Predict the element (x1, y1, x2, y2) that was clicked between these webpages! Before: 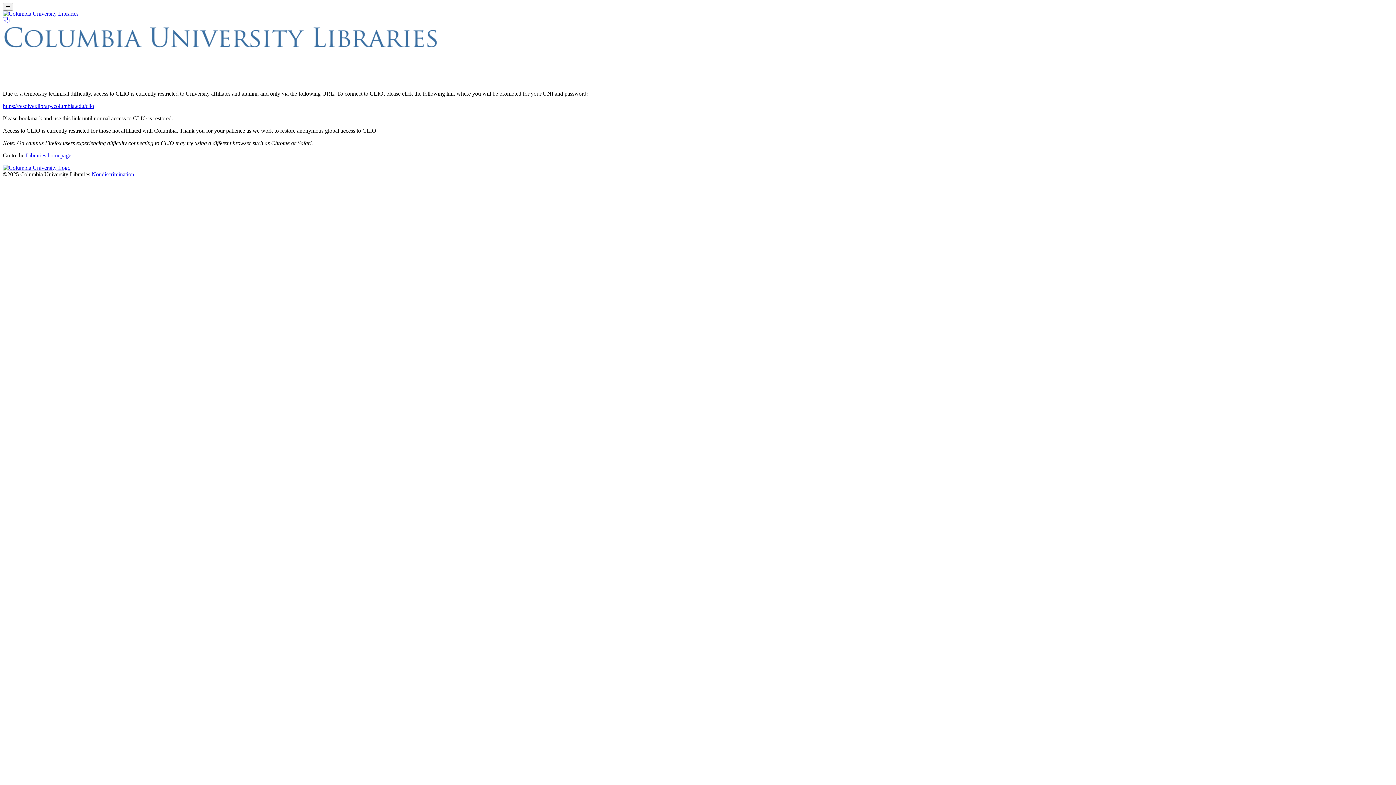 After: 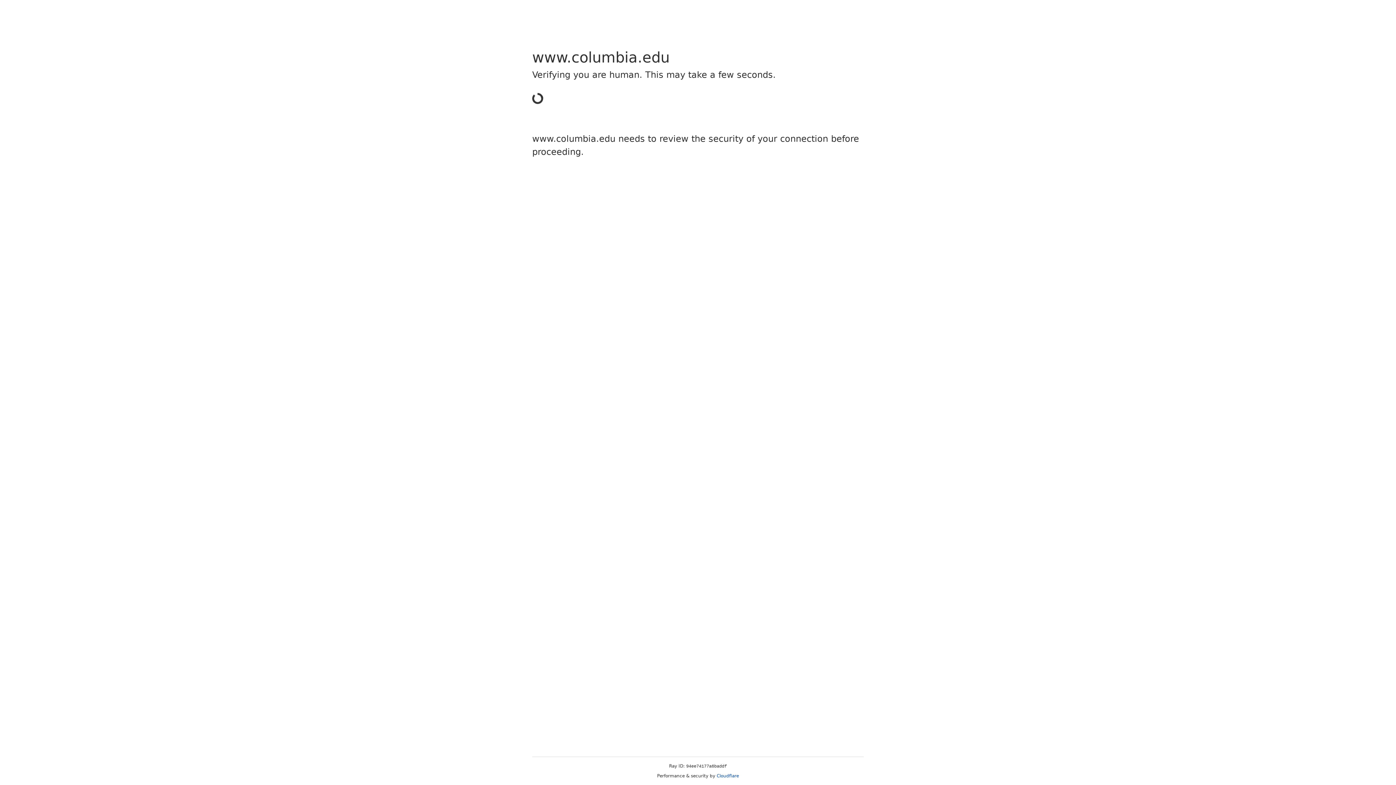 Action: label: https://resolver.library.columbia.edu/clio bbox: (2, 102, 94, 109)